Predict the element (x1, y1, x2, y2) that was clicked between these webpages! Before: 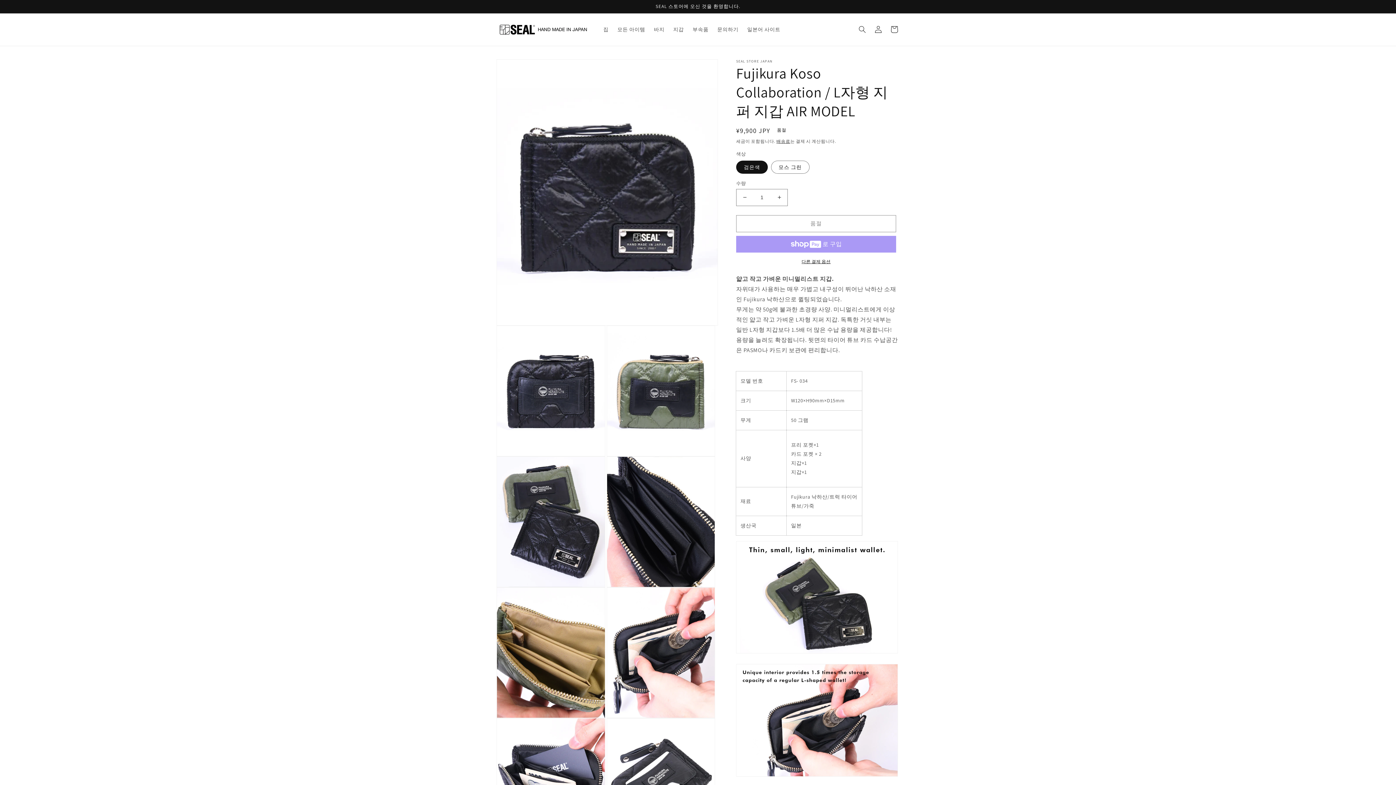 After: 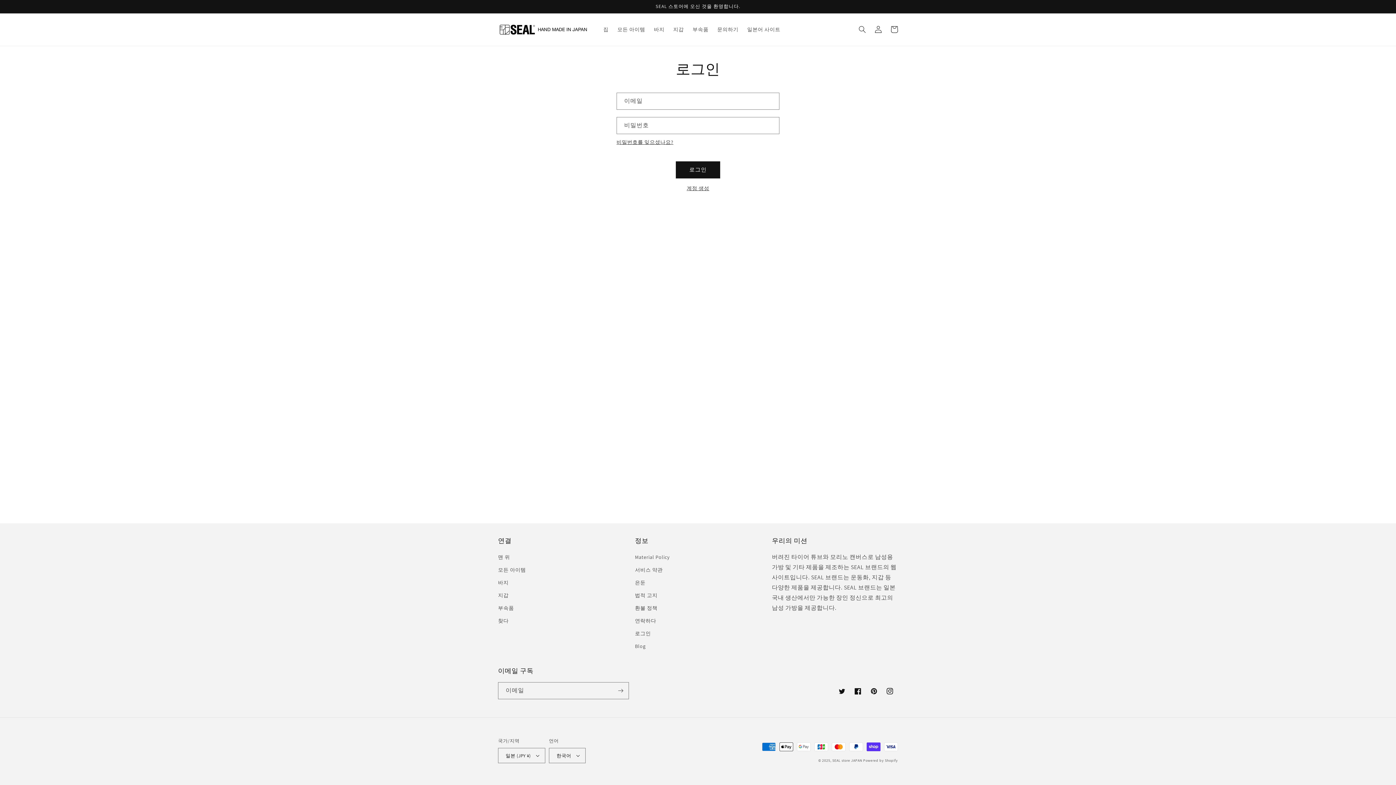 Action: label: 로그인 bbox: (870, 21, 886, 37)